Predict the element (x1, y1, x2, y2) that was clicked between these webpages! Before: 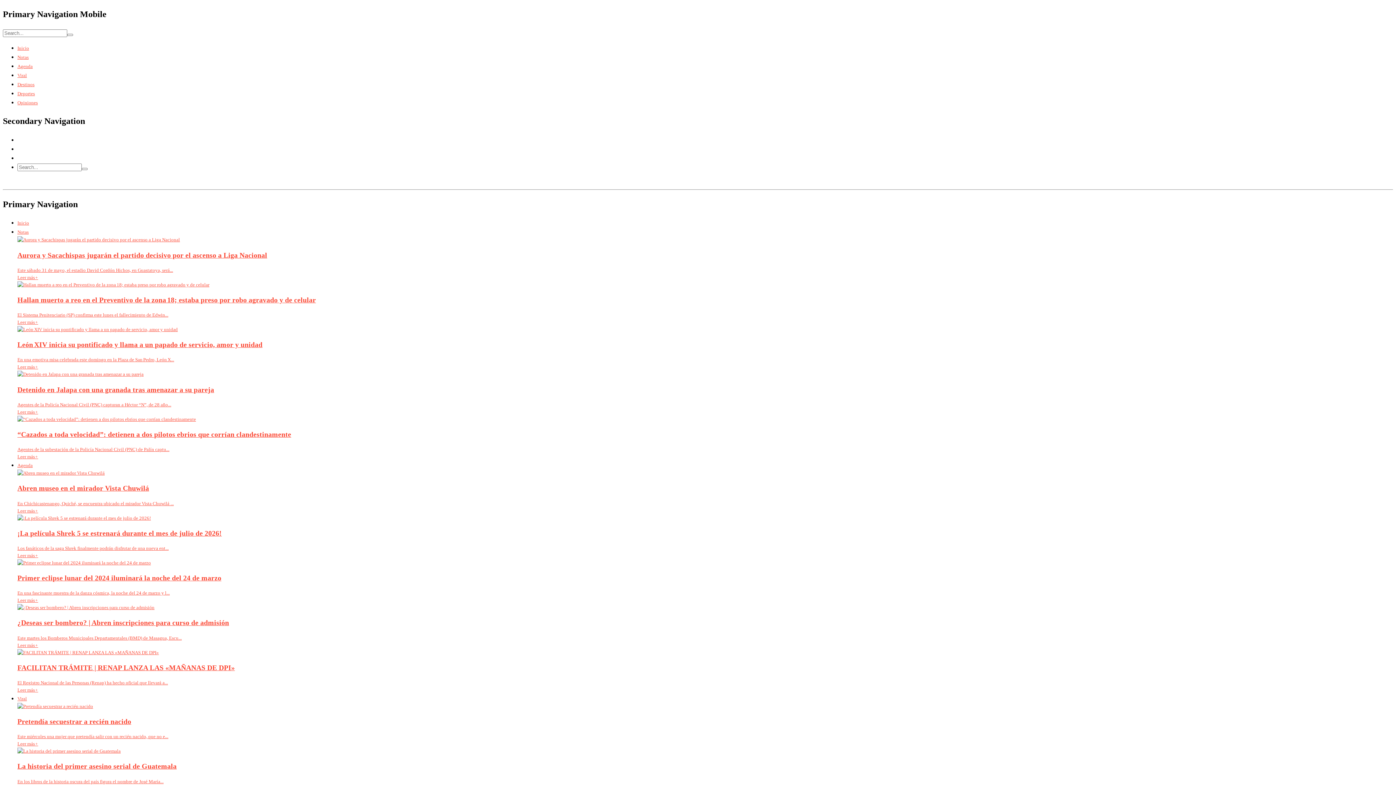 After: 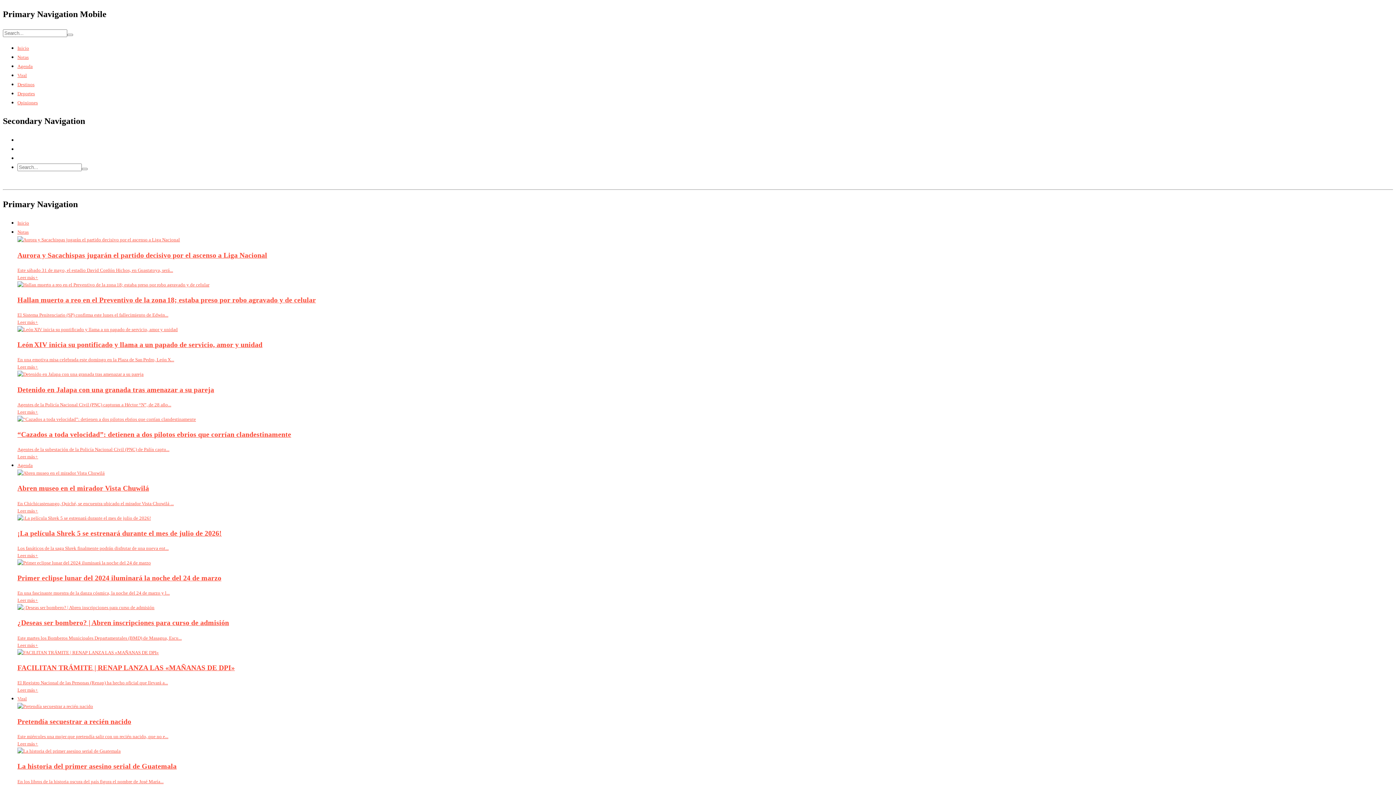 Action: label: Destinos bbox: (17, 81, 34, 87)